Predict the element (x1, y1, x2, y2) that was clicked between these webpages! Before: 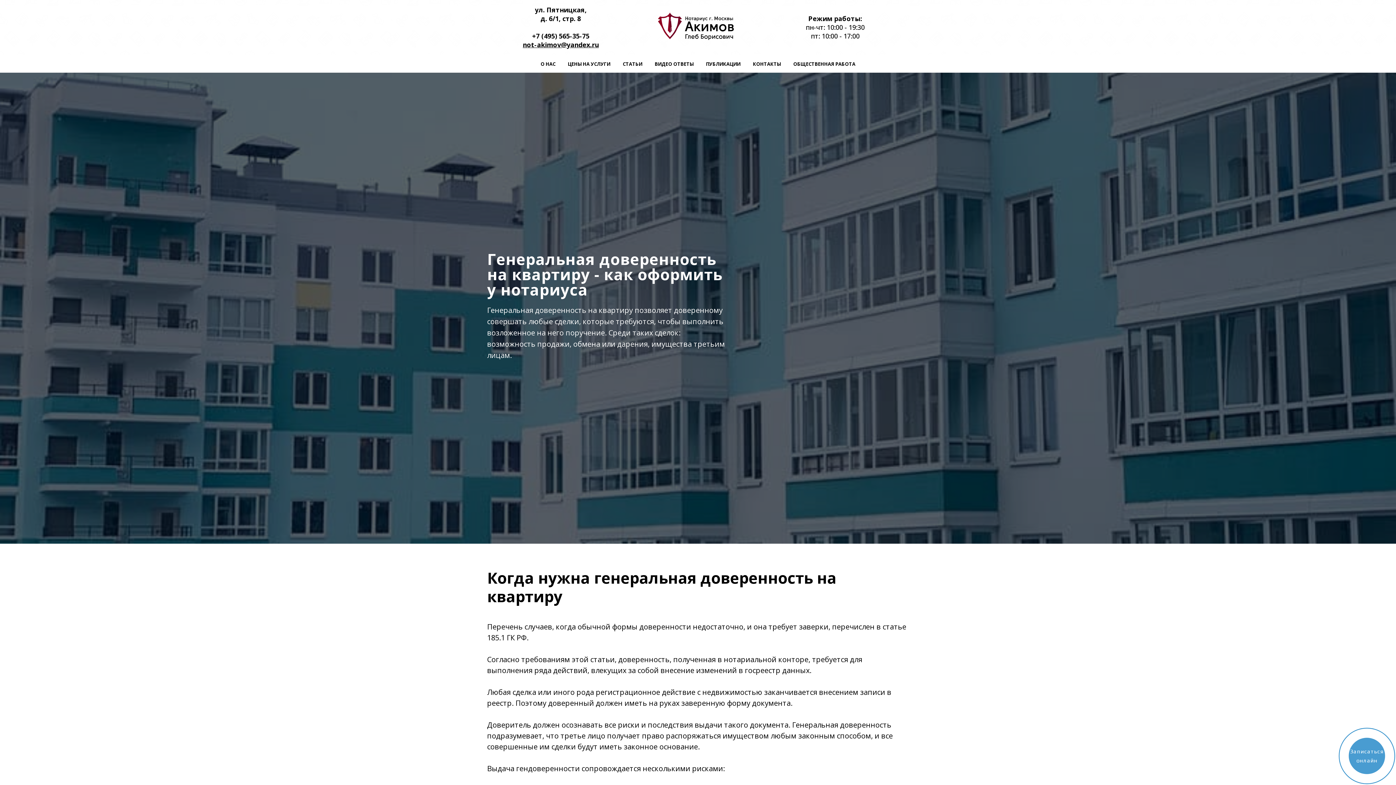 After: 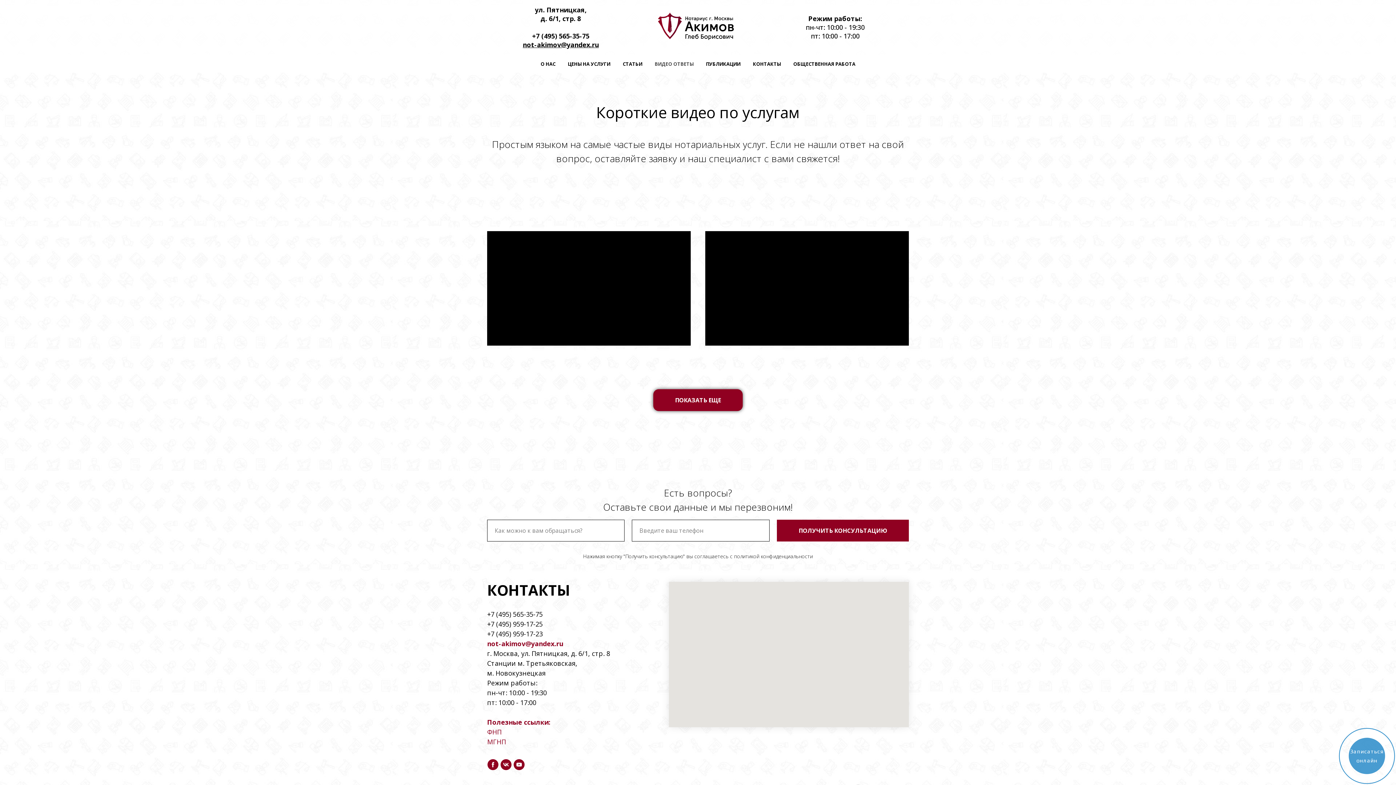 Action: label: ВИДЕО ОТВЕТЫ bbox: (654, 60, 693, 67)